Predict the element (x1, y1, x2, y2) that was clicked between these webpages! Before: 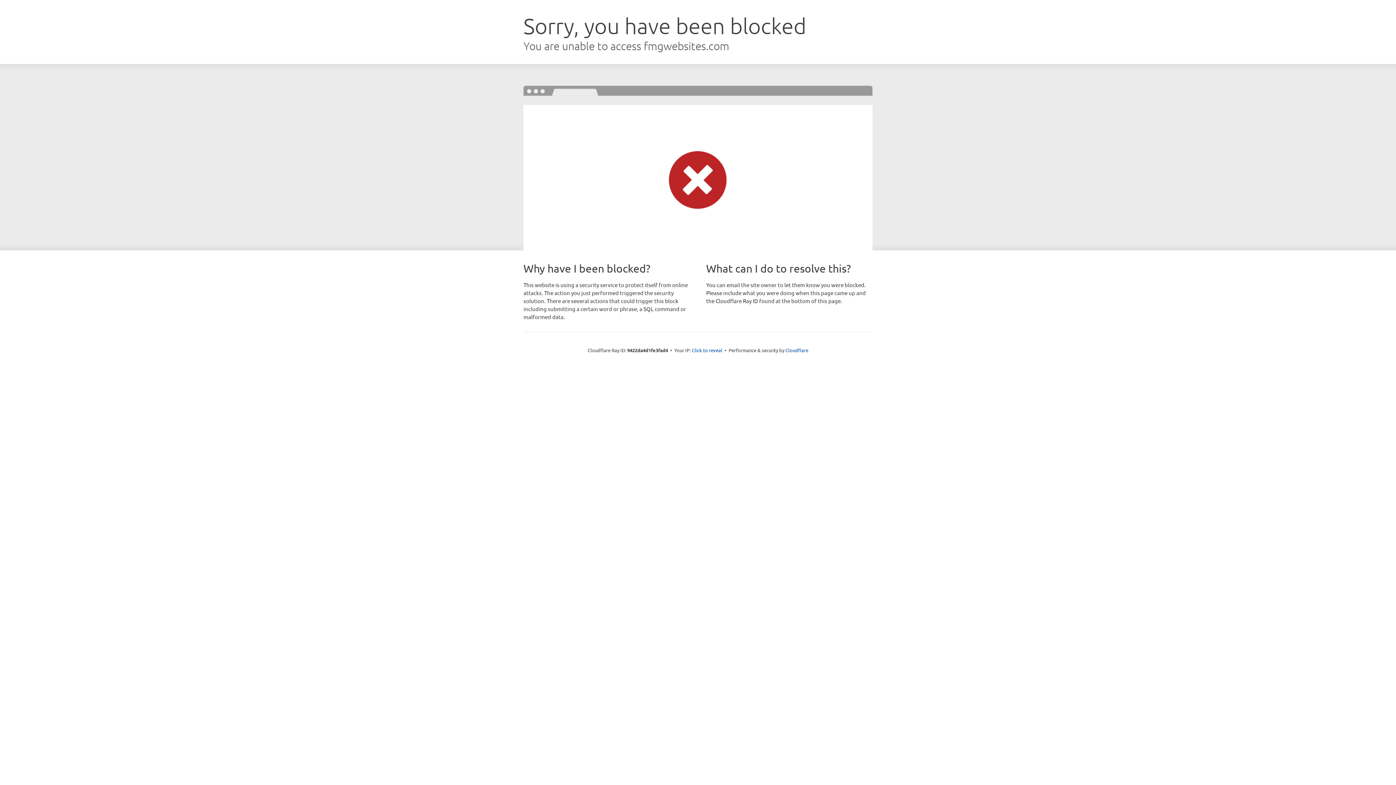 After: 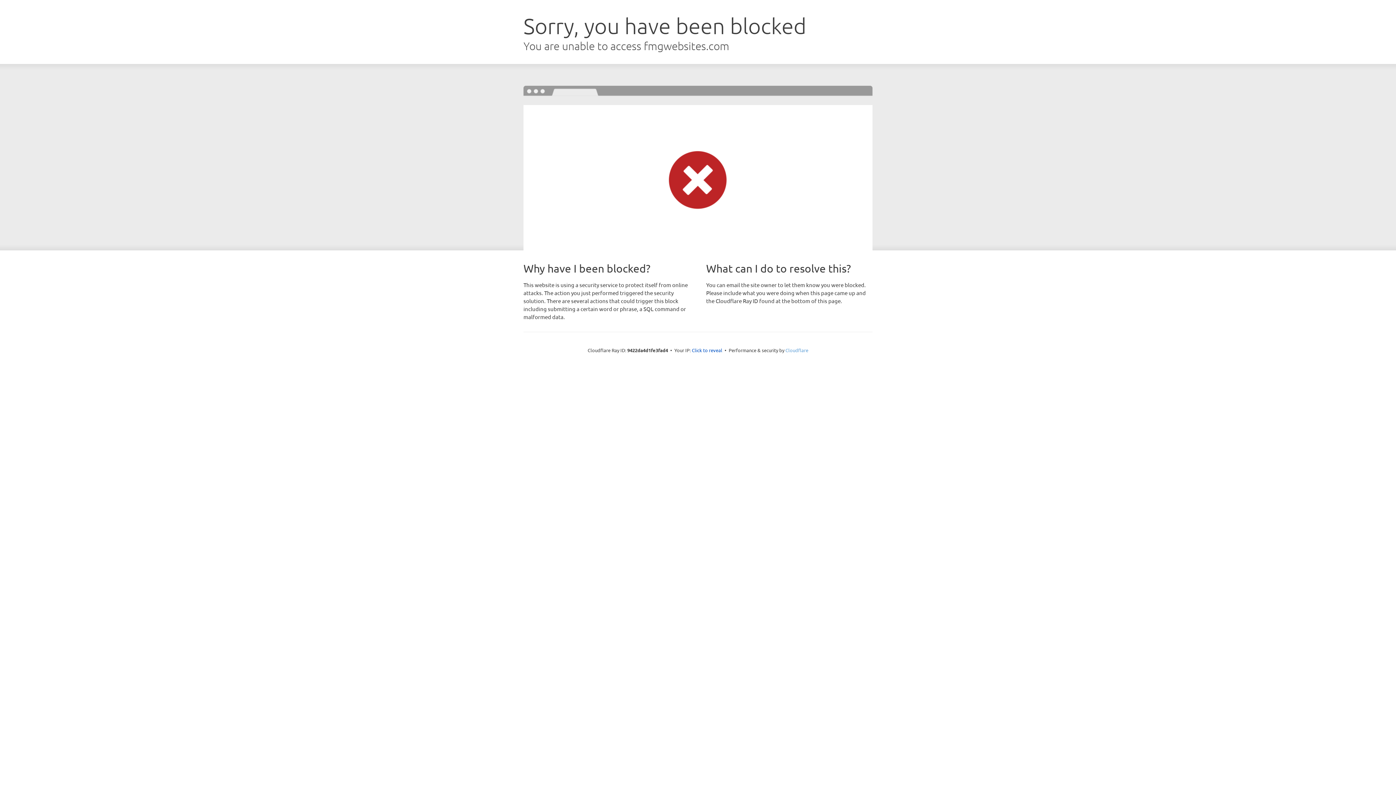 Action: bbox: (785, 347, 808, 353) label: Cloudflare